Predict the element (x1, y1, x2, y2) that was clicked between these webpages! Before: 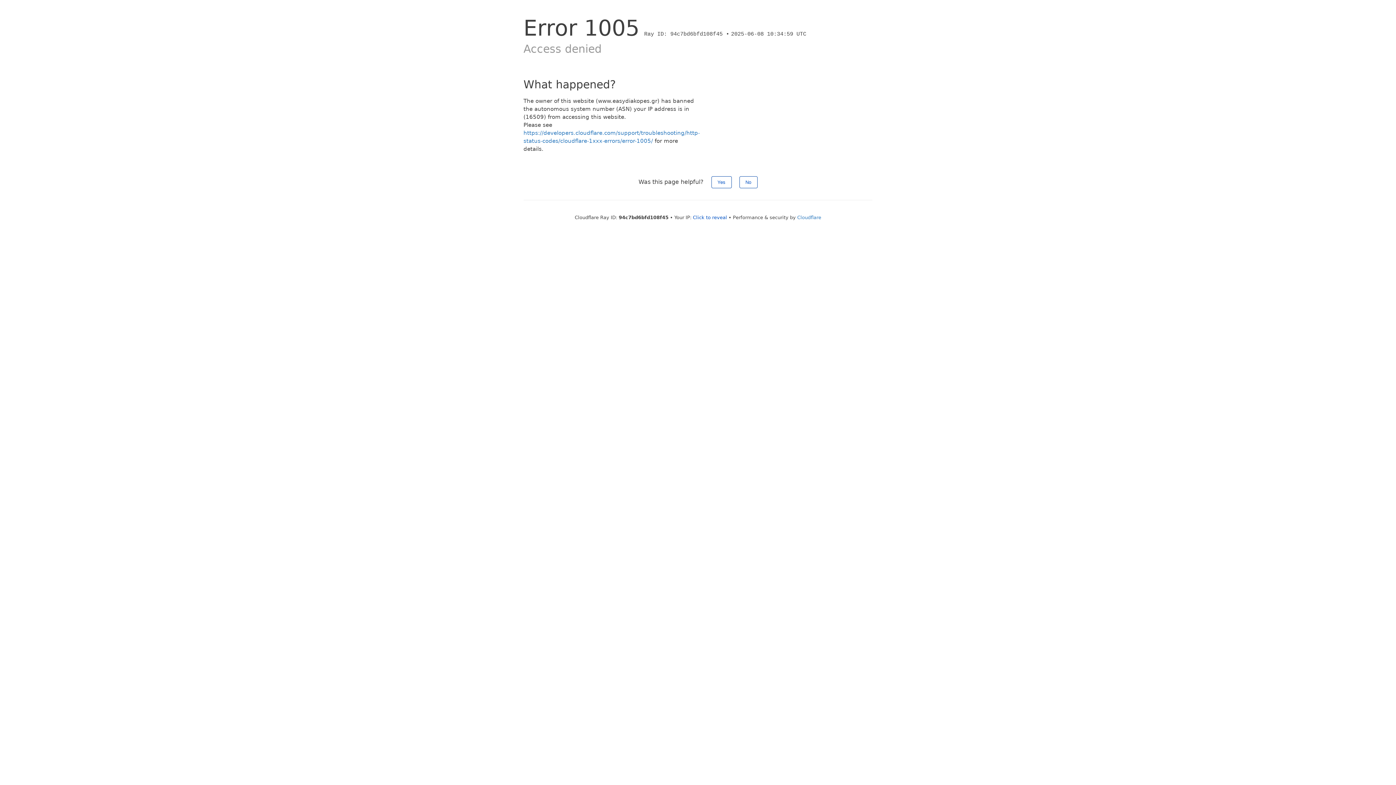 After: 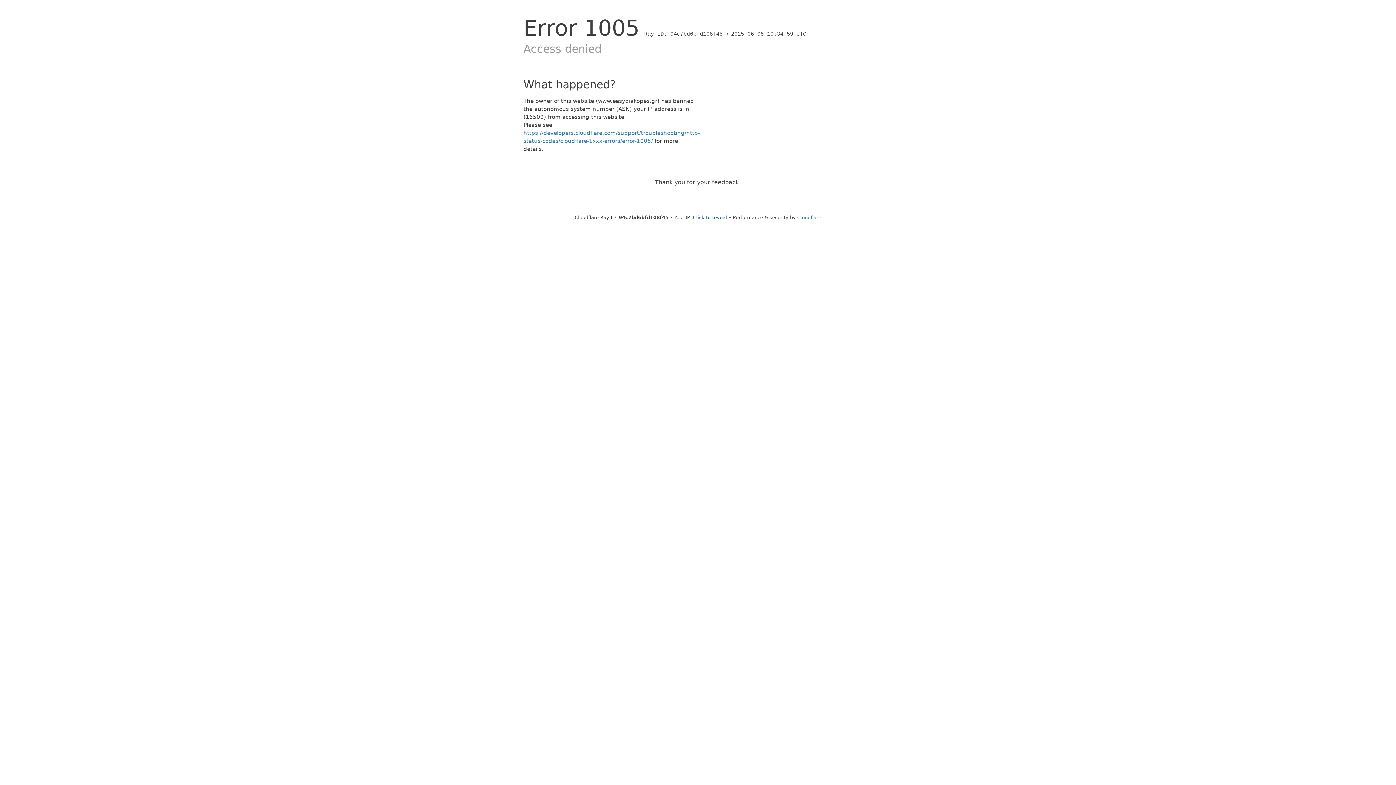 Action: label: No bbox: (739, 176, 757, 188)